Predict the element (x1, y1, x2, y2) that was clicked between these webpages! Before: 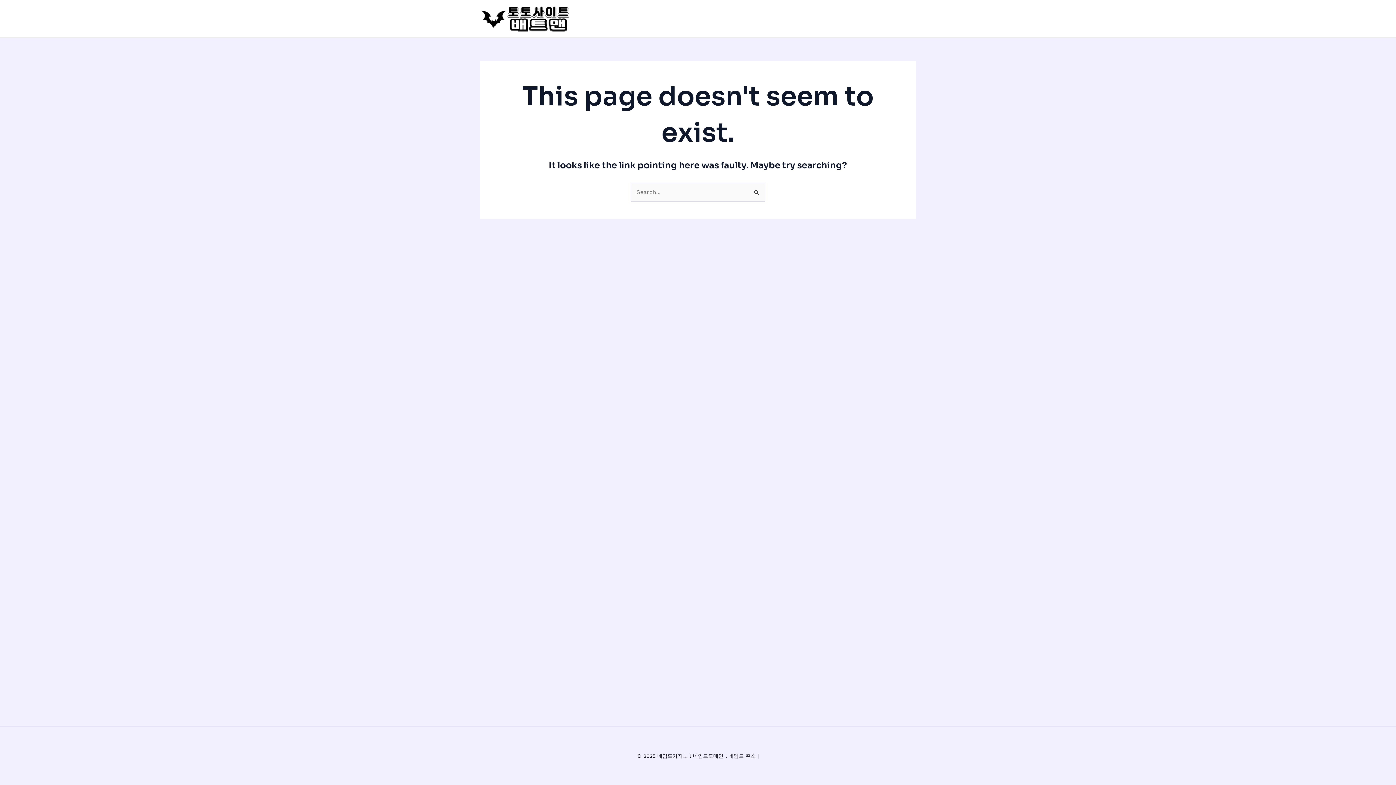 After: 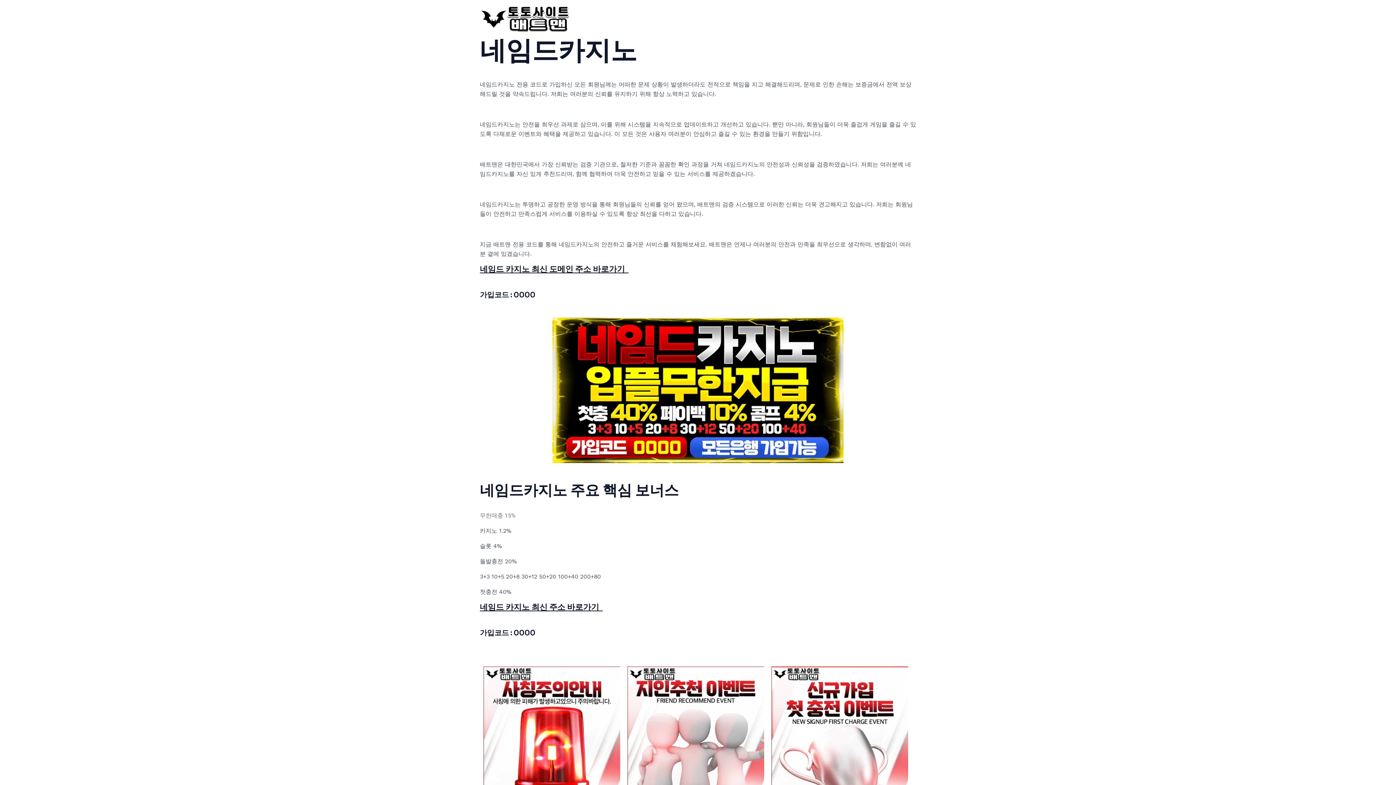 Action: bbox: (480, 14, 570, 21)